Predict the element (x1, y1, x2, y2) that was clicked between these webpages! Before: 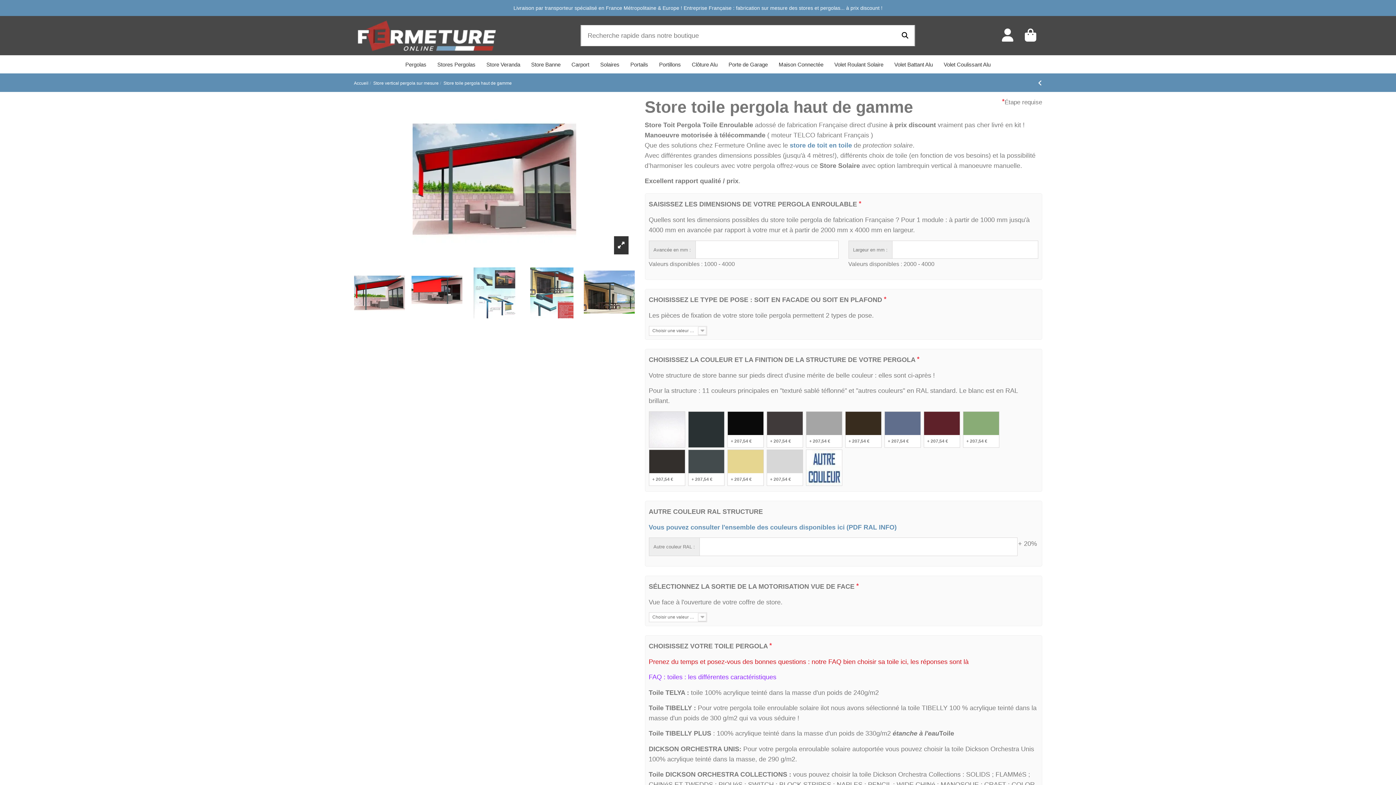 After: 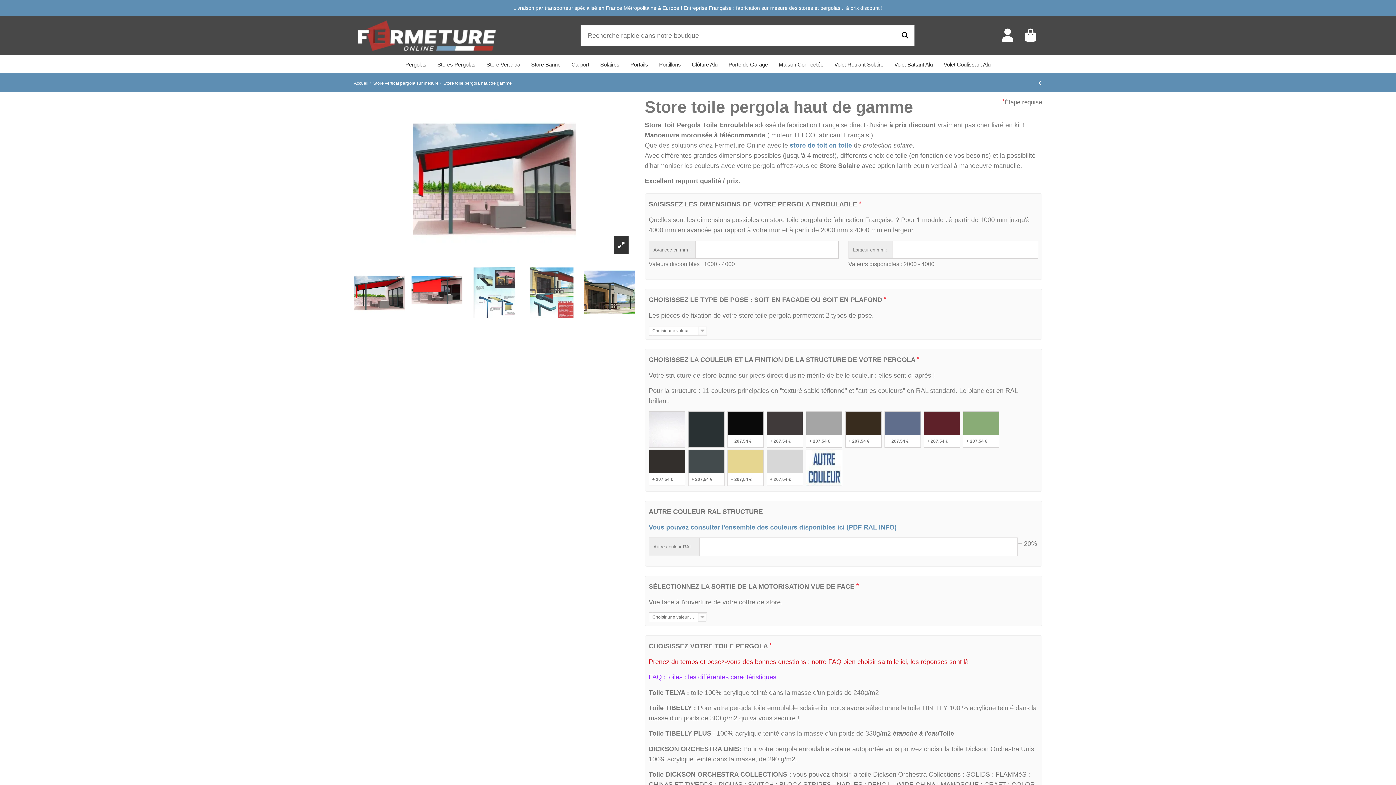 Action: bbox: (790, 141, 854, 149) label: store de toit en toile 